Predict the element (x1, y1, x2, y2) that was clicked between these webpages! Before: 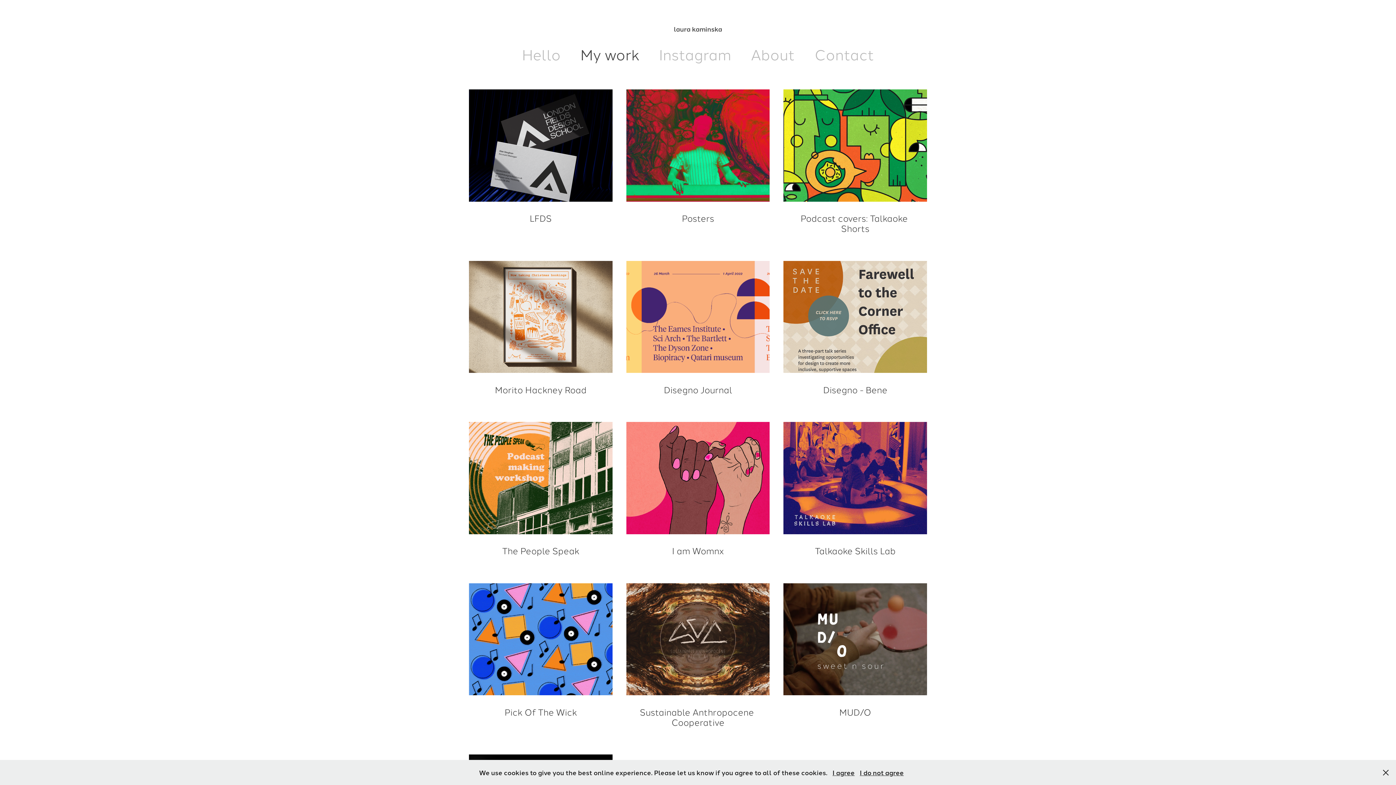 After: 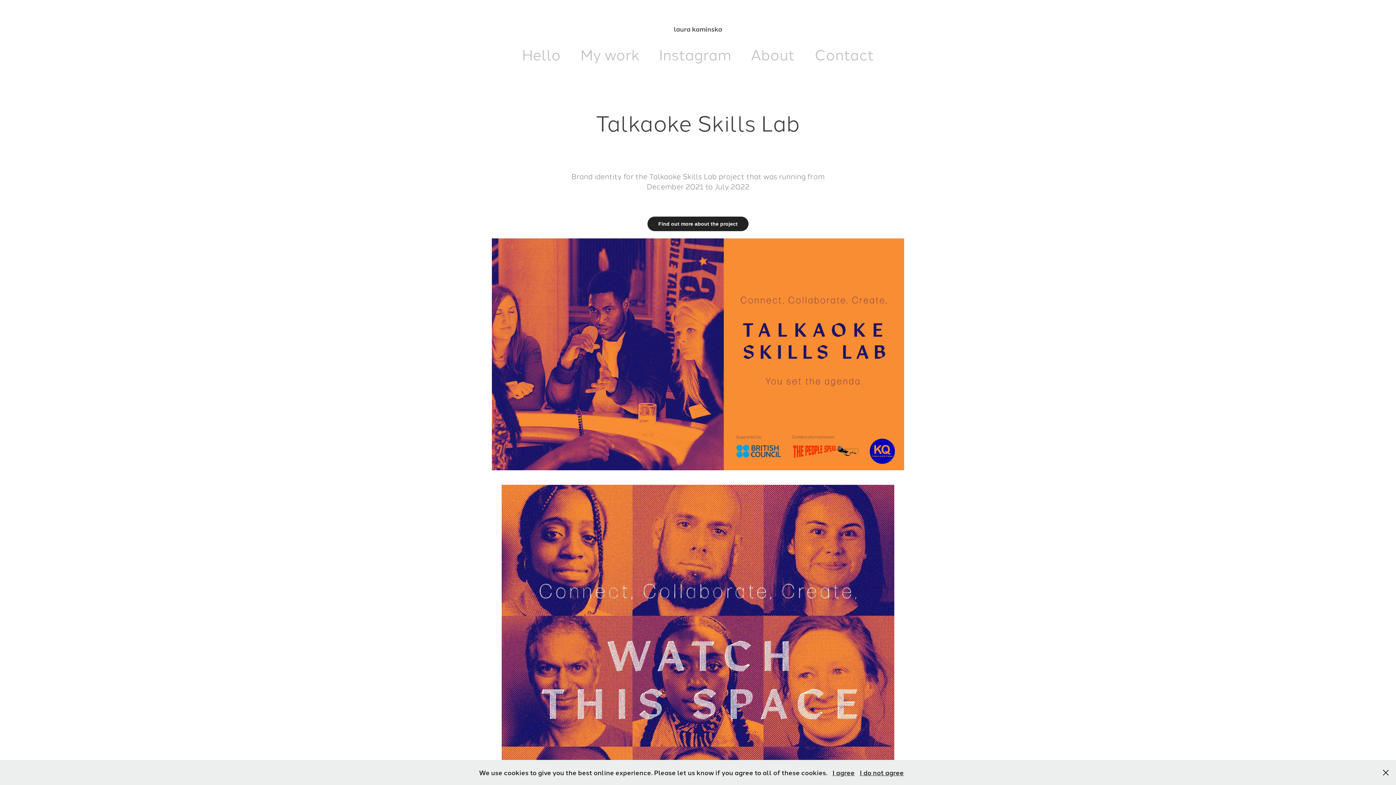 Action: bbox: (783, 422, 927, 583) label: Talkaoke Skills Lab